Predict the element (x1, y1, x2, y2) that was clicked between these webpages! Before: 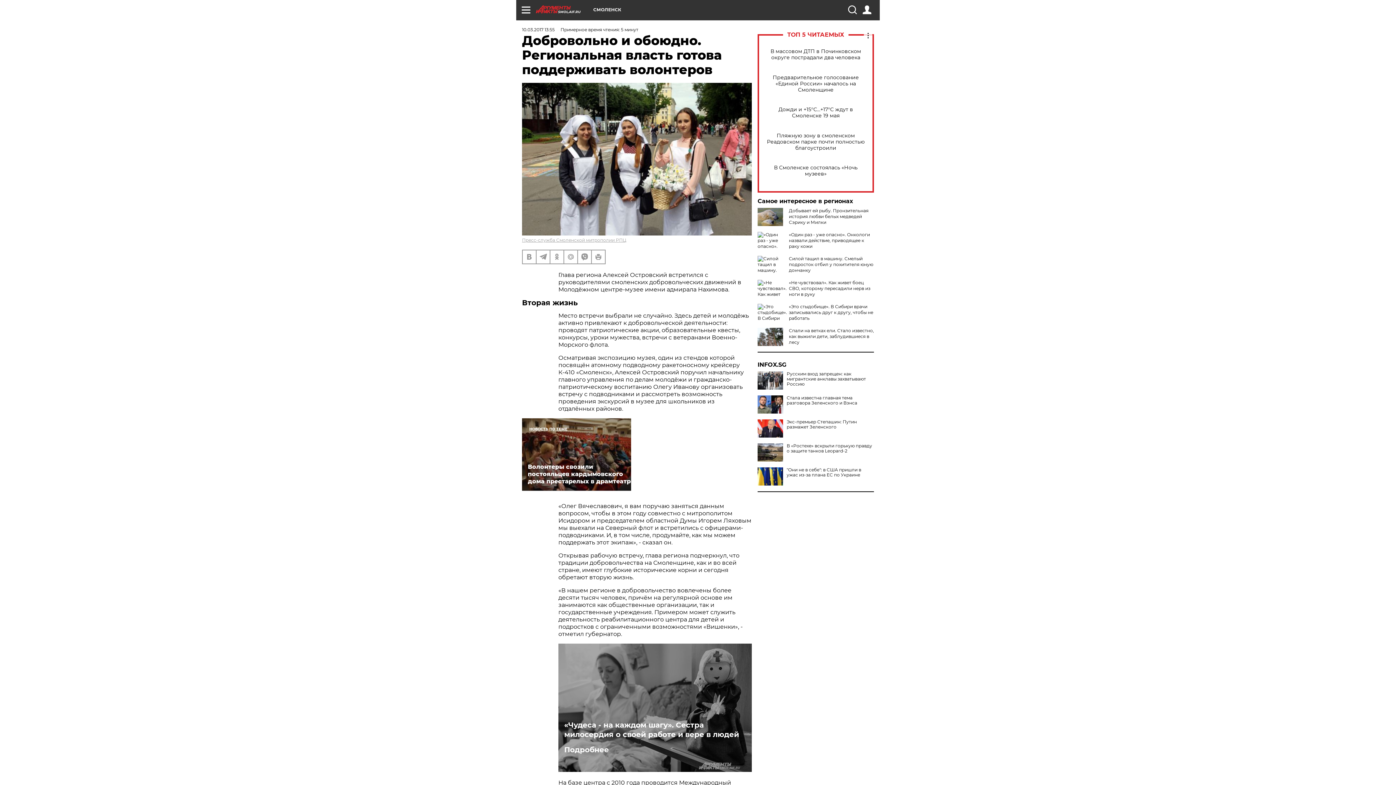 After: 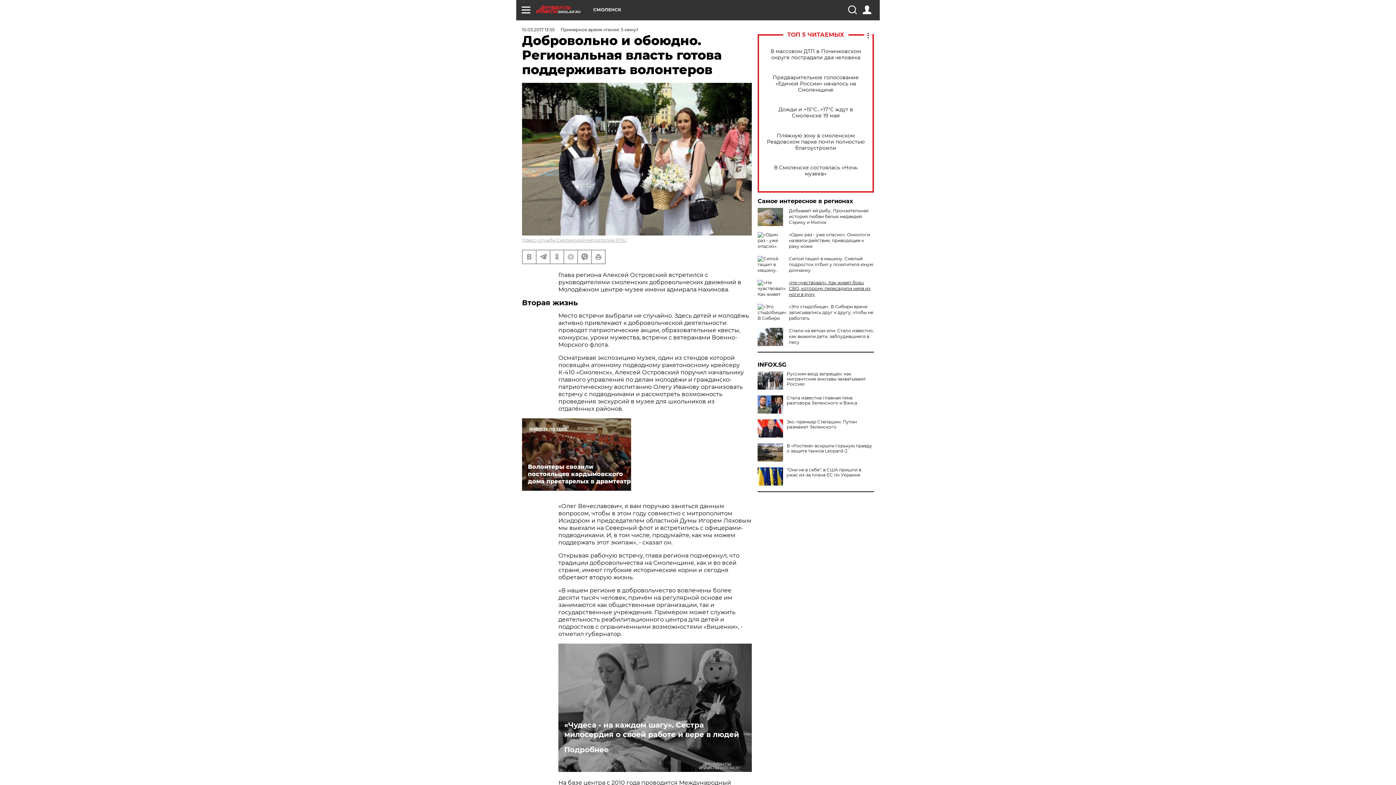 Action: bbox: (789, 280, 870, 297) label: «Не чувствовал». Как живет боец СВО, которому пересадили нерв из ноги в руку